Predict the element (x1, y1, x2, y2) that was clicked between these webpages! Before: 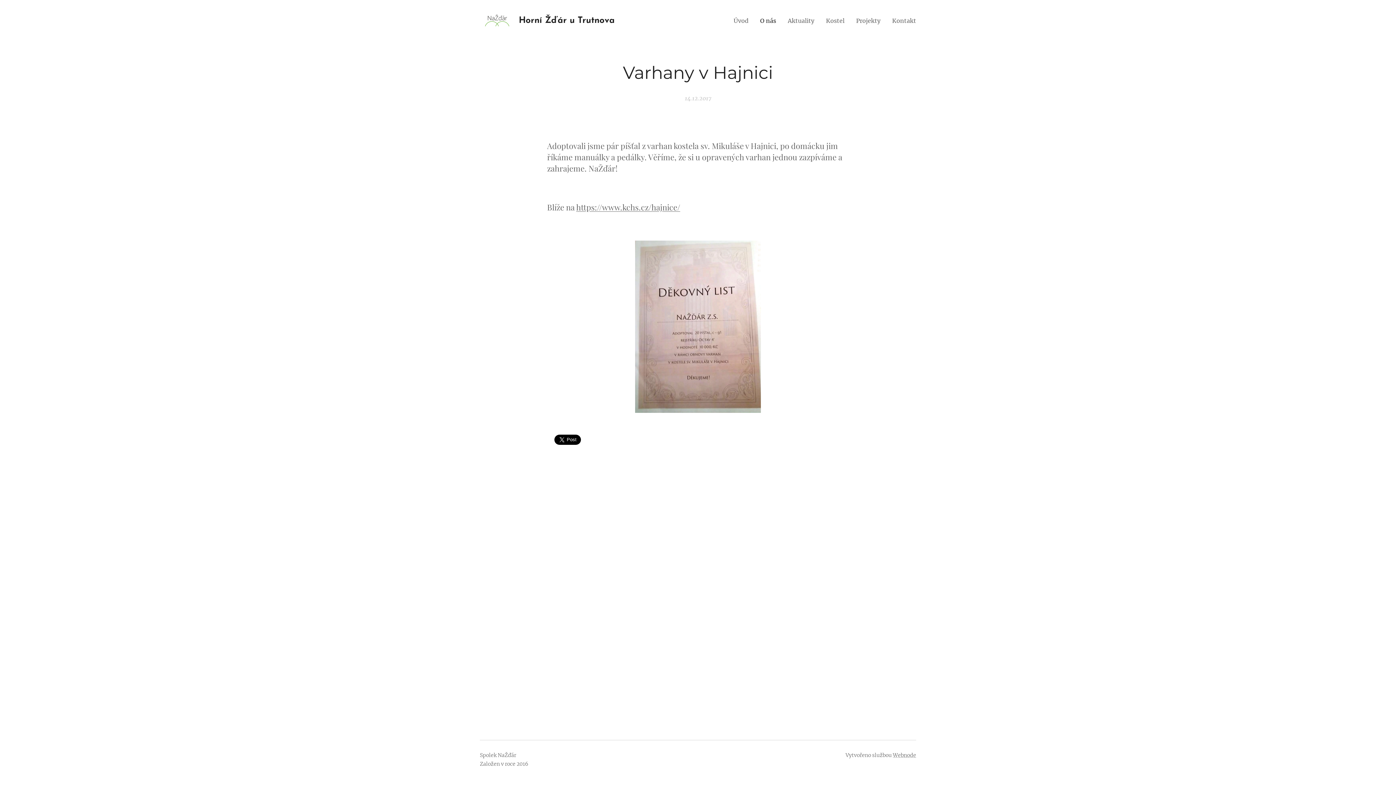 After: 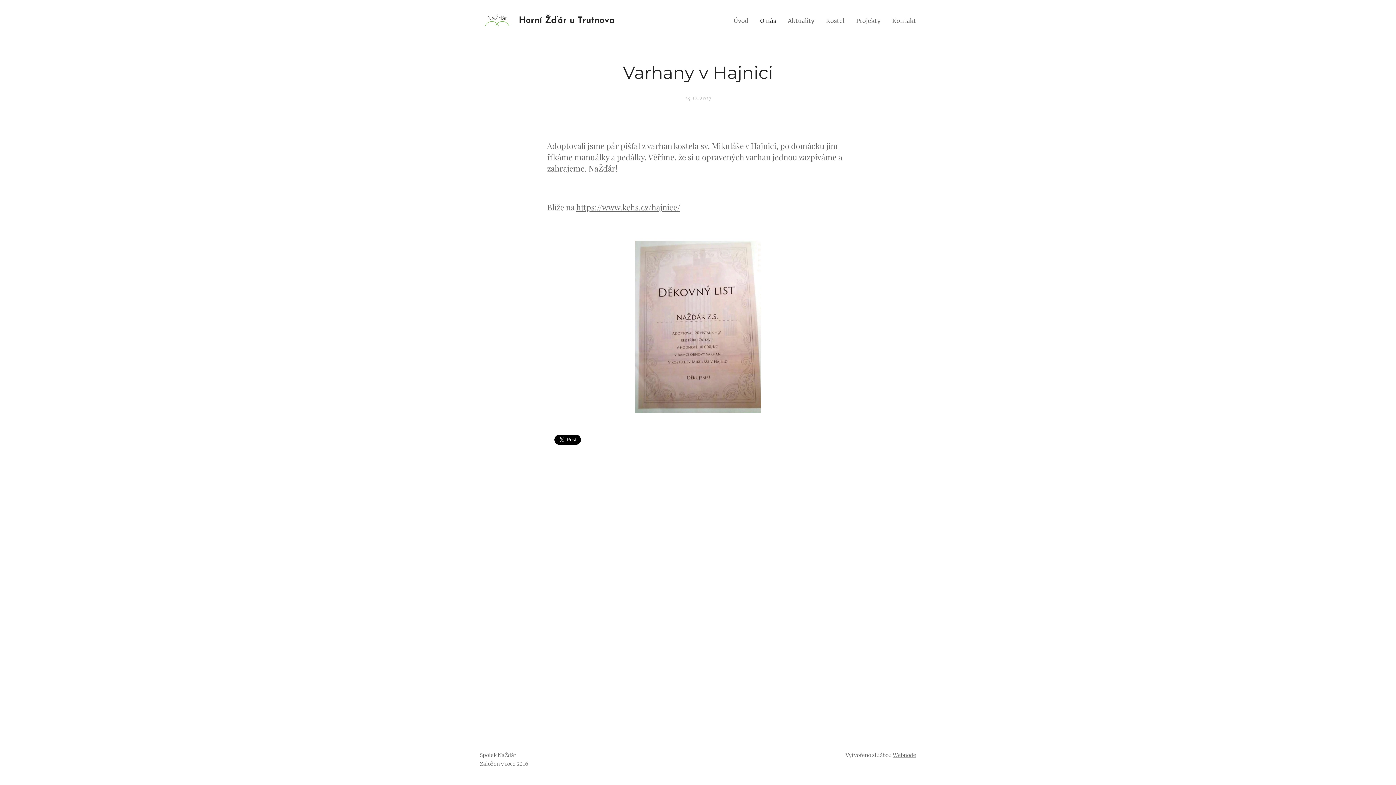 Action: bbox: (576, 201, 680, 212) label: https://www.kchs.cz/hajnice/